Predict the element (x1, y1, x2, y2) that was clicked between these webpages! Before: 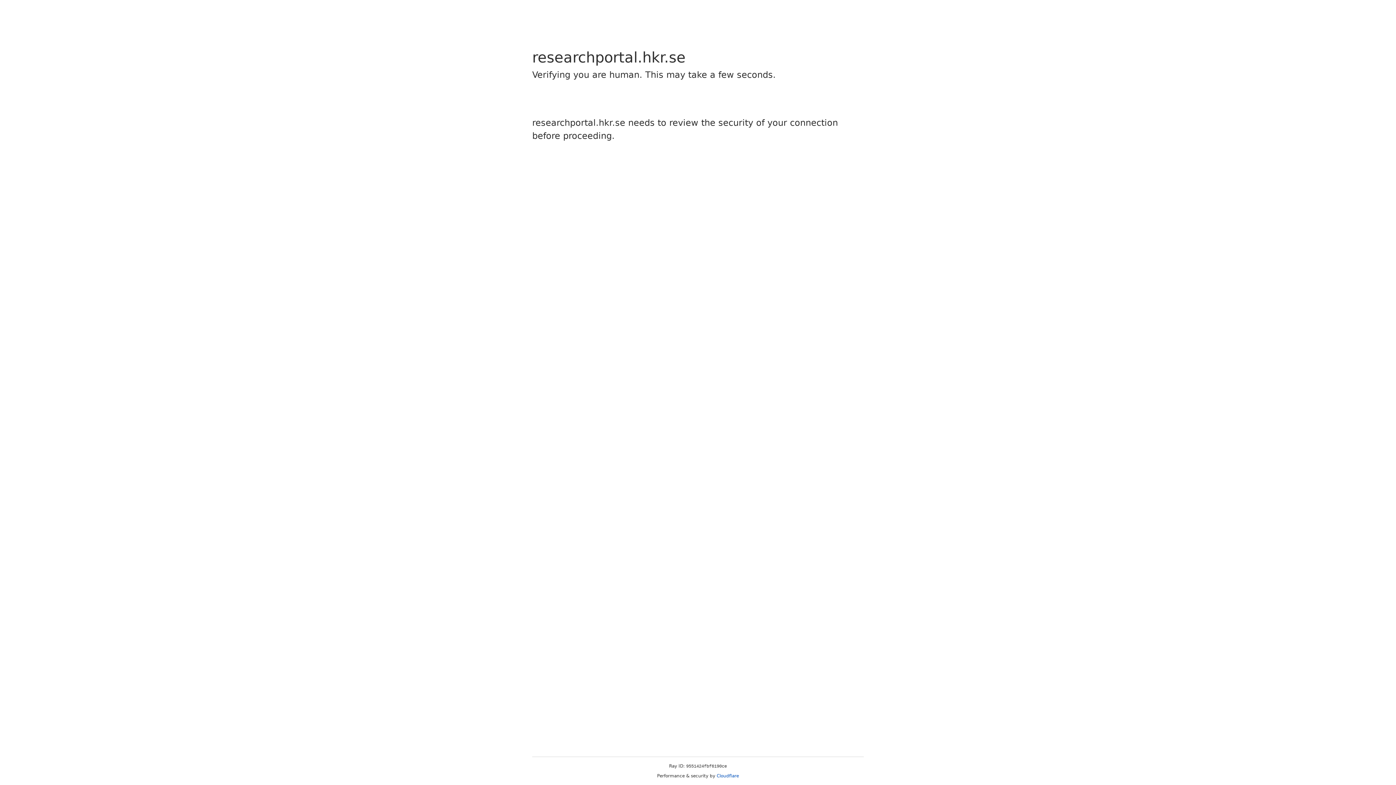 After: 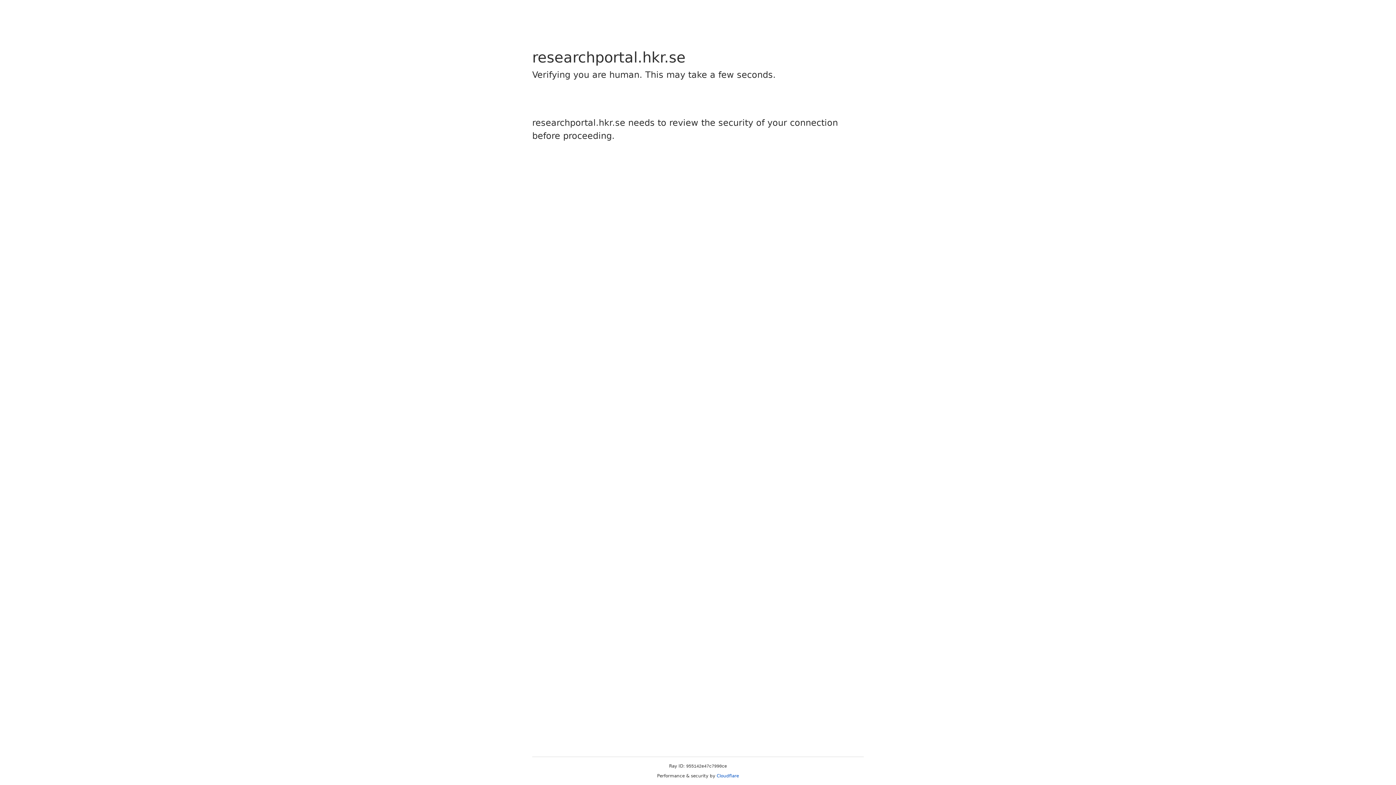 Action: label: Cloudflare bbox: (716, 773, 739, 778)